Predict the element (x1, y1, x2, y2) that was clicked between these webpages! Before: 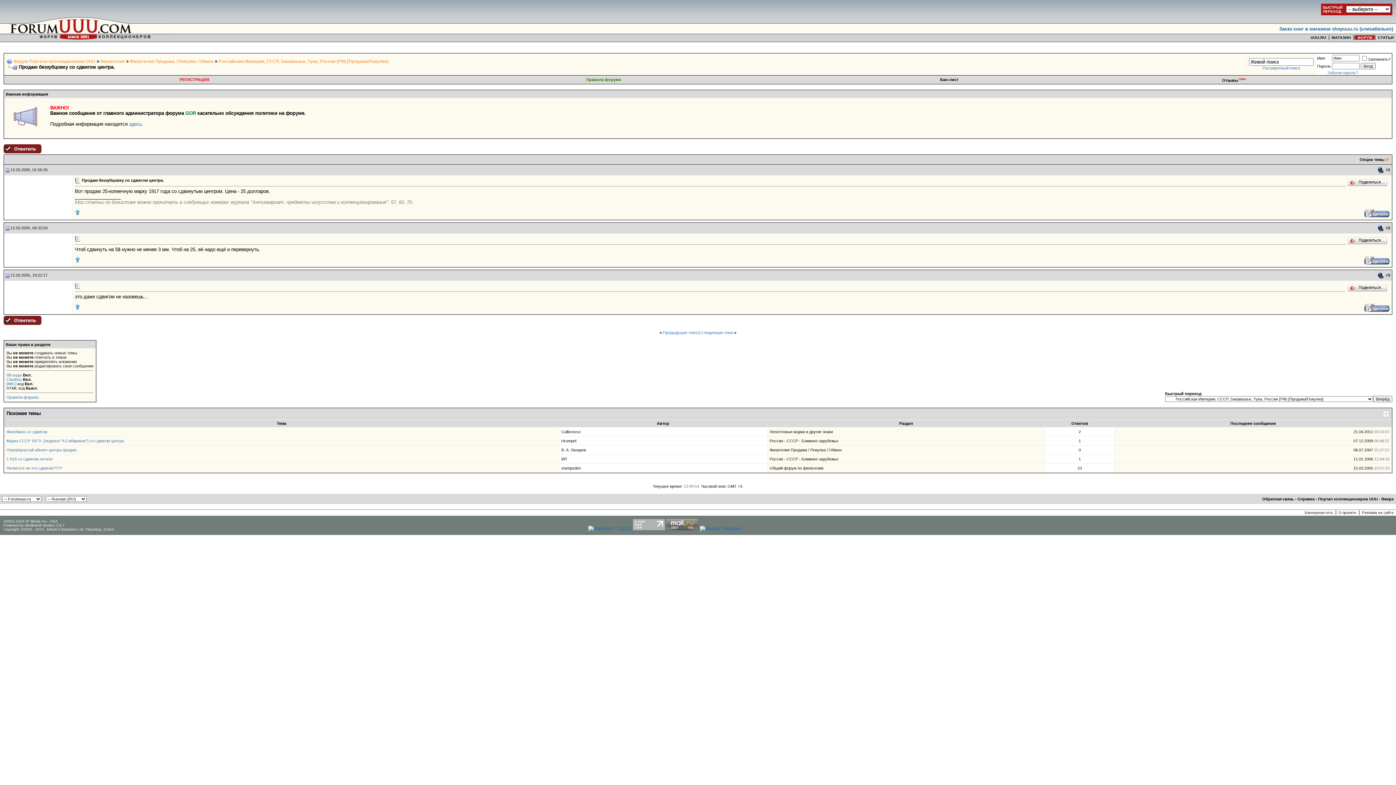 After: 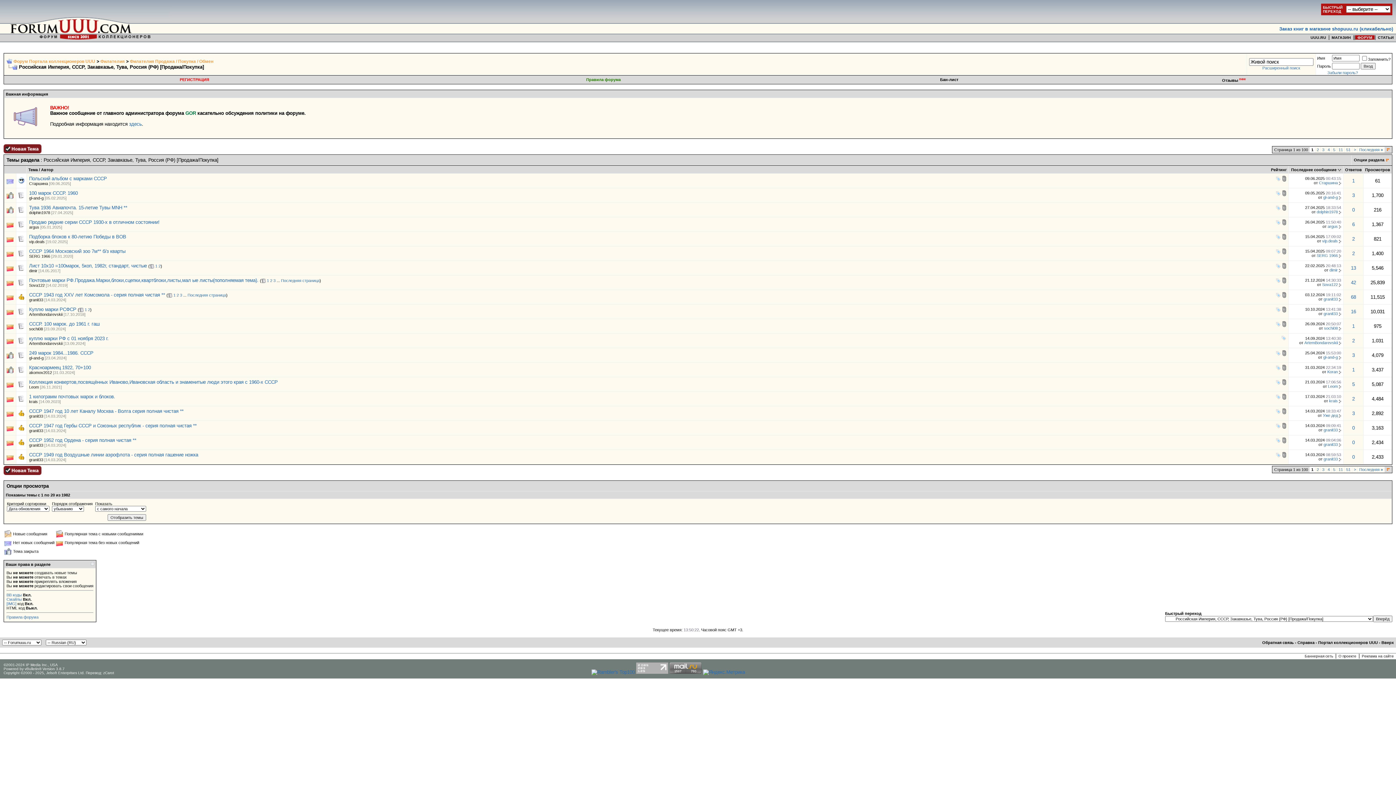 Action: bbox: (218, 58, 388, 64) label: Российcкая Империя, СССР, Закавказье, Тува, Россия (РФ) [Продажа/Покупка]